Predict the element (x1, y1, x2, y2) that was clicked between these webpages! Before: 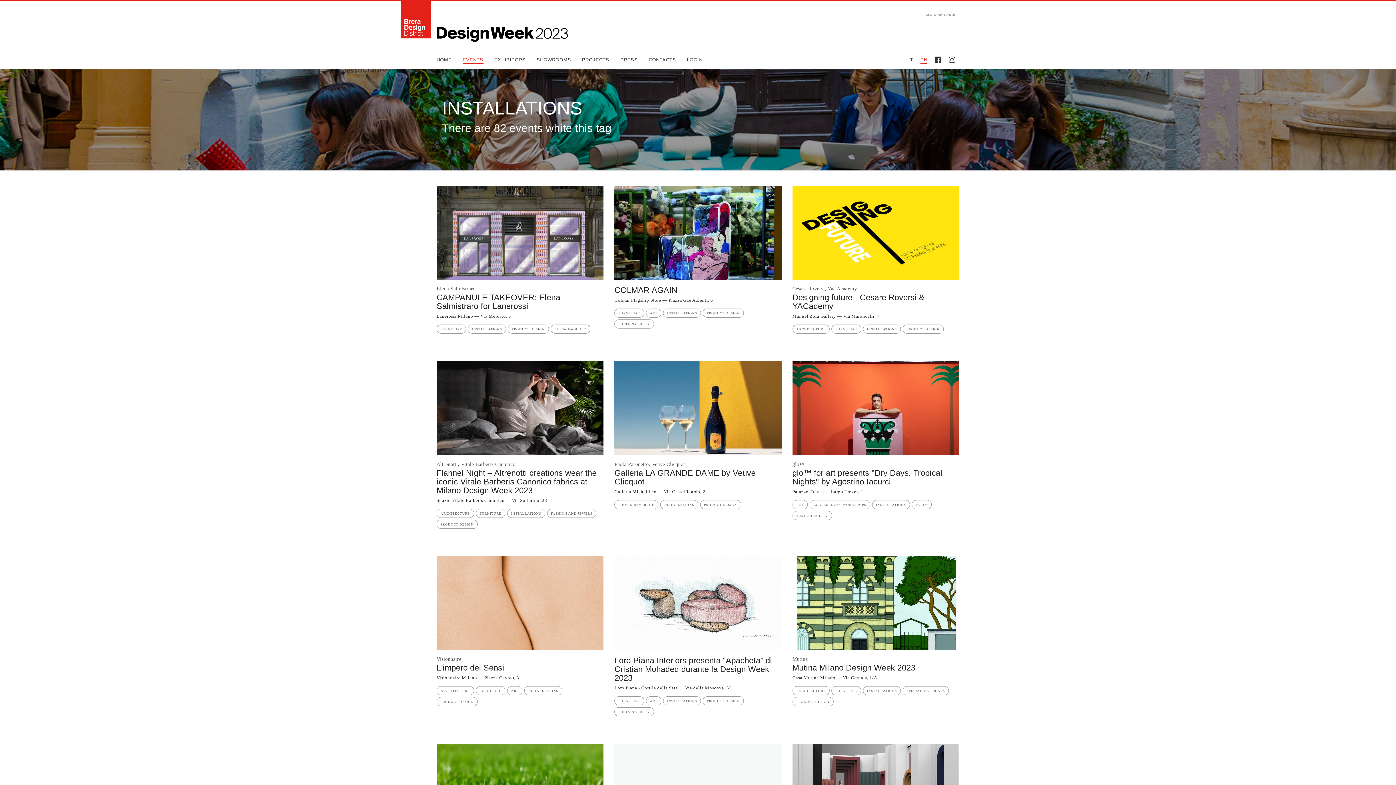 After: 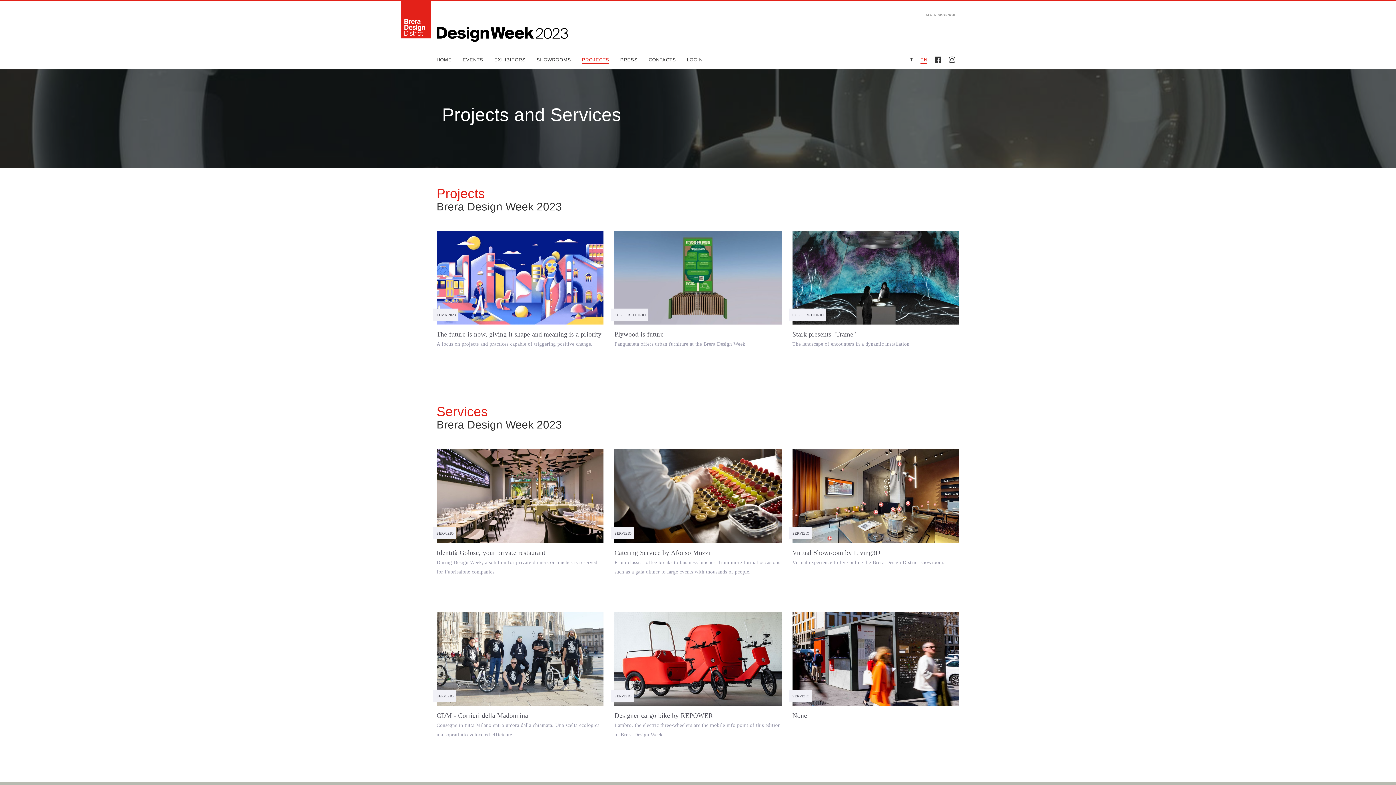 Action: bbox: (582, 50, 609, 62) label: PROJECTS